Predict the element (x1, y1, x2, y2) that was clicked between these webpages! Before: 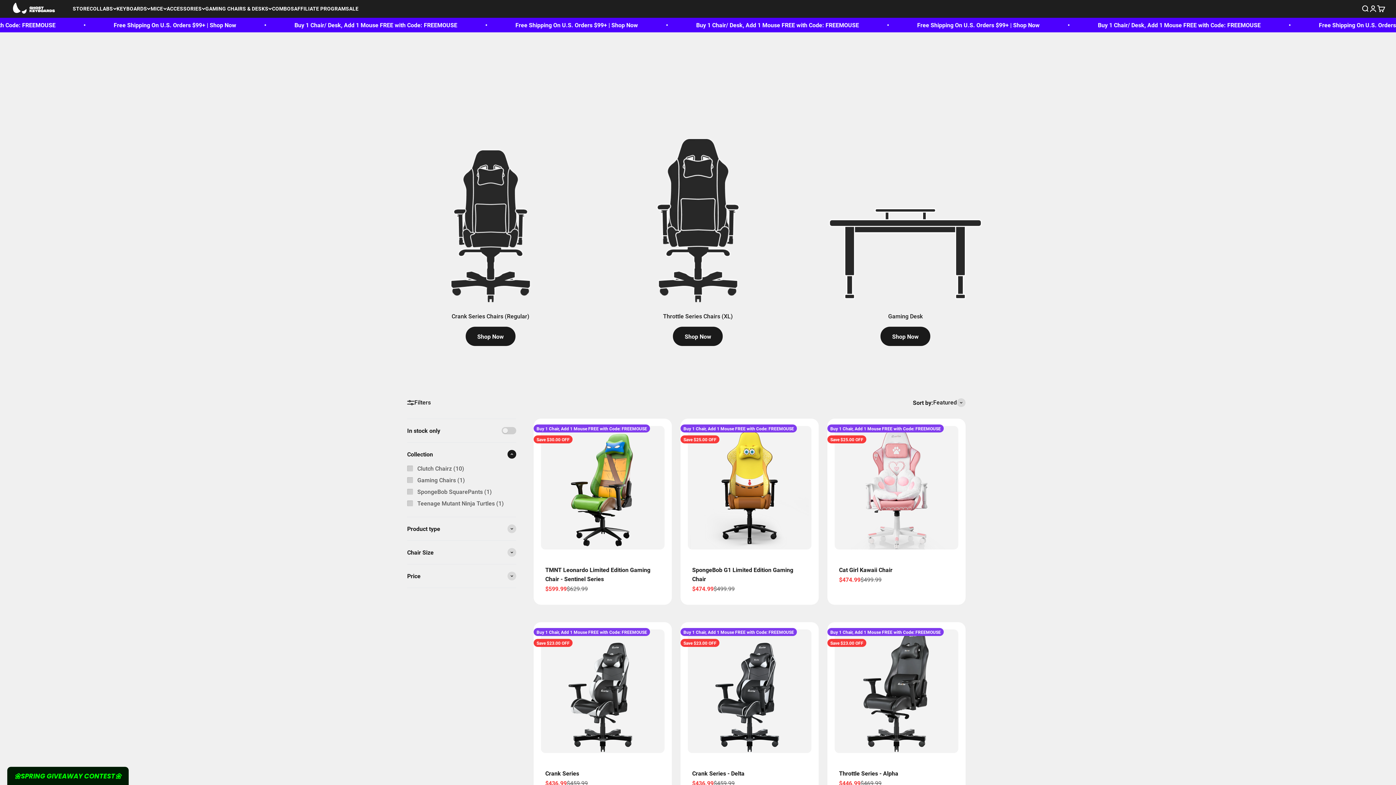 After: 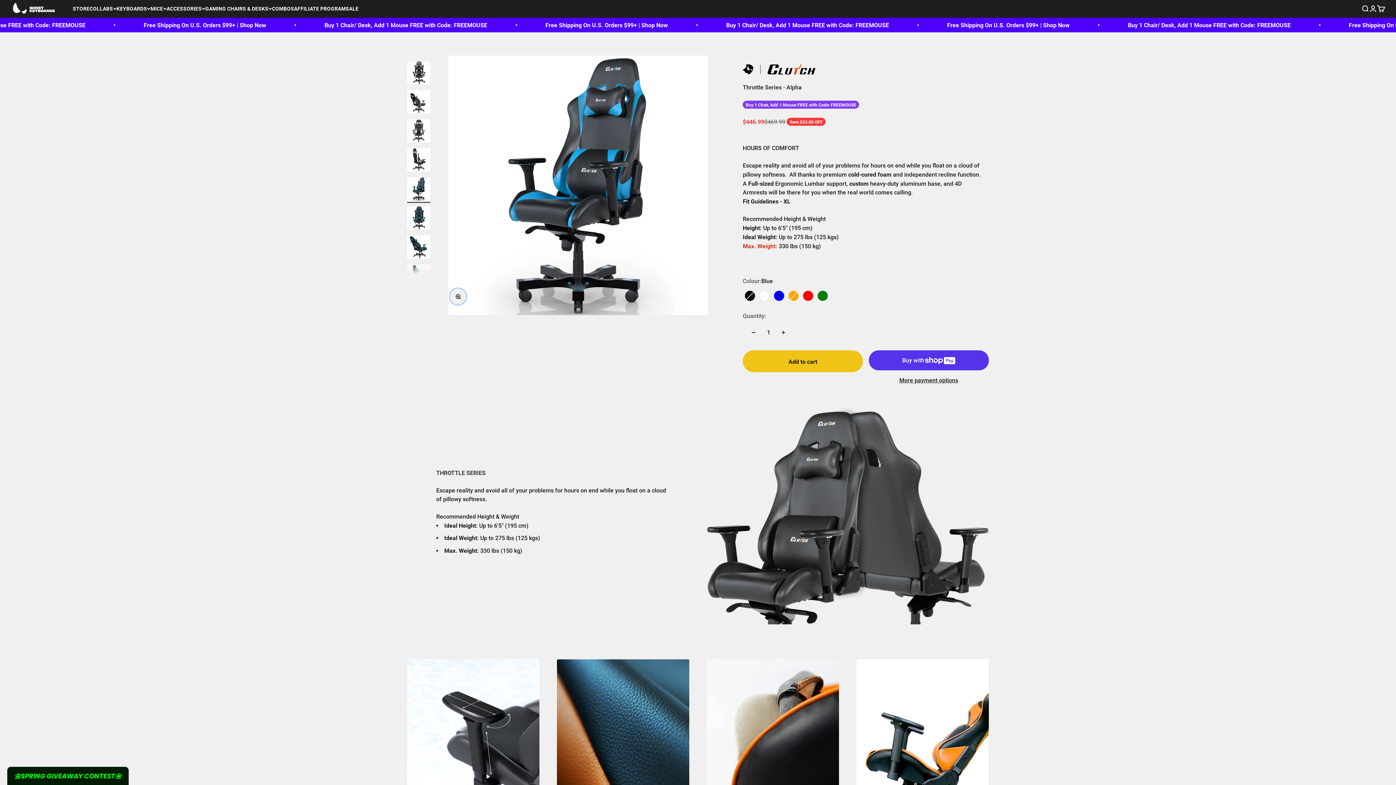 Action: bbox: (834, 629, 958, 752)